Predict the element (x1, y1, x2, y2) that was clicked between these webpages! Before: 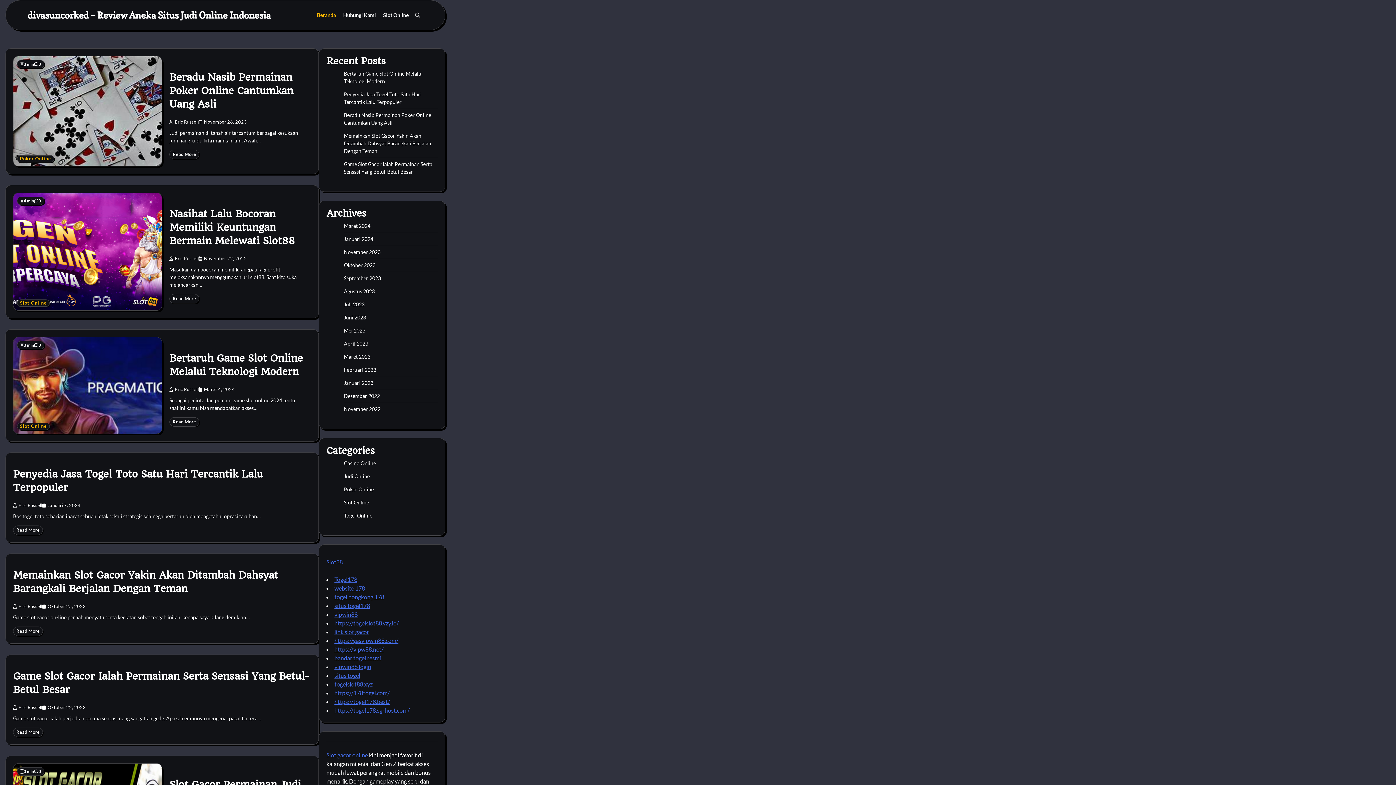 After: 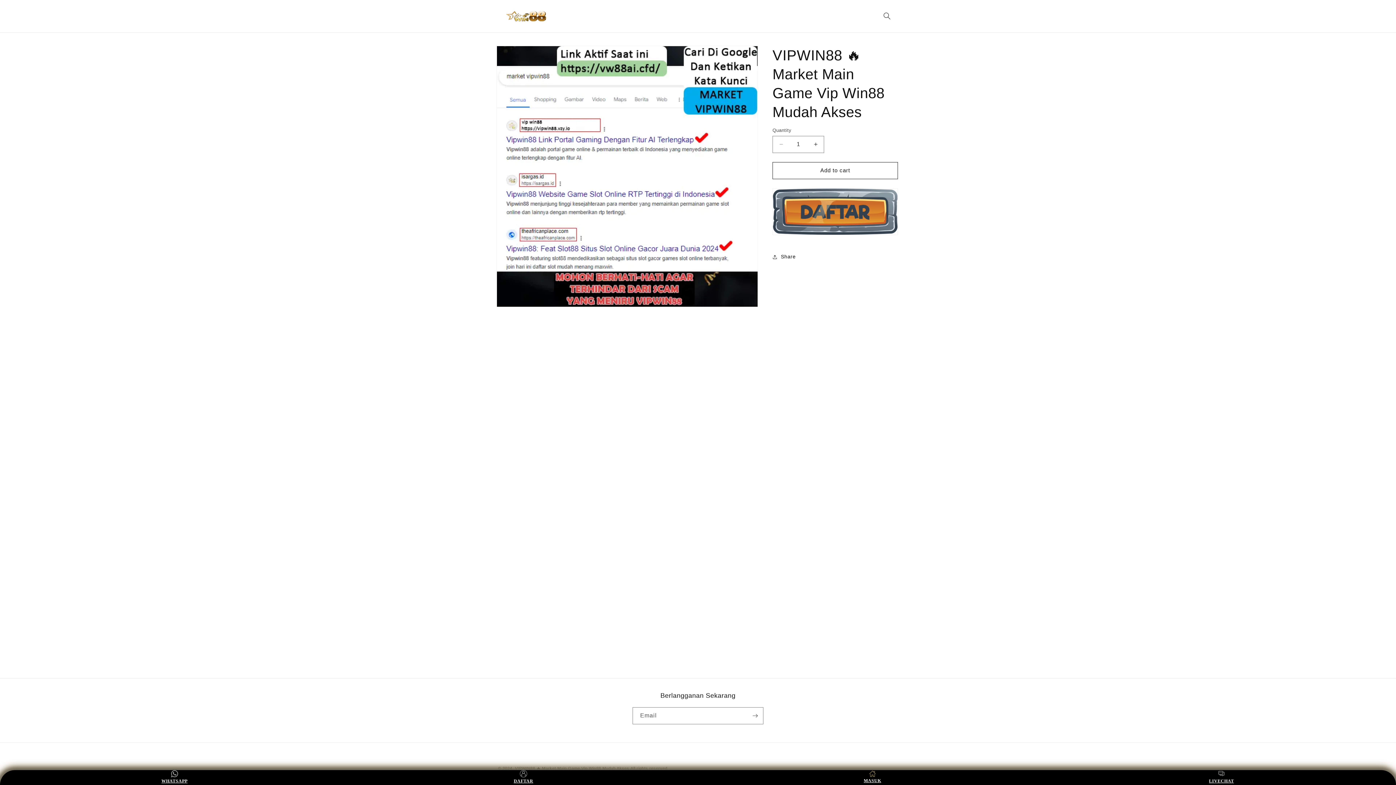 Action: label: https://gasvipwin88.com/ bbox: (334, 637, 398, 644)